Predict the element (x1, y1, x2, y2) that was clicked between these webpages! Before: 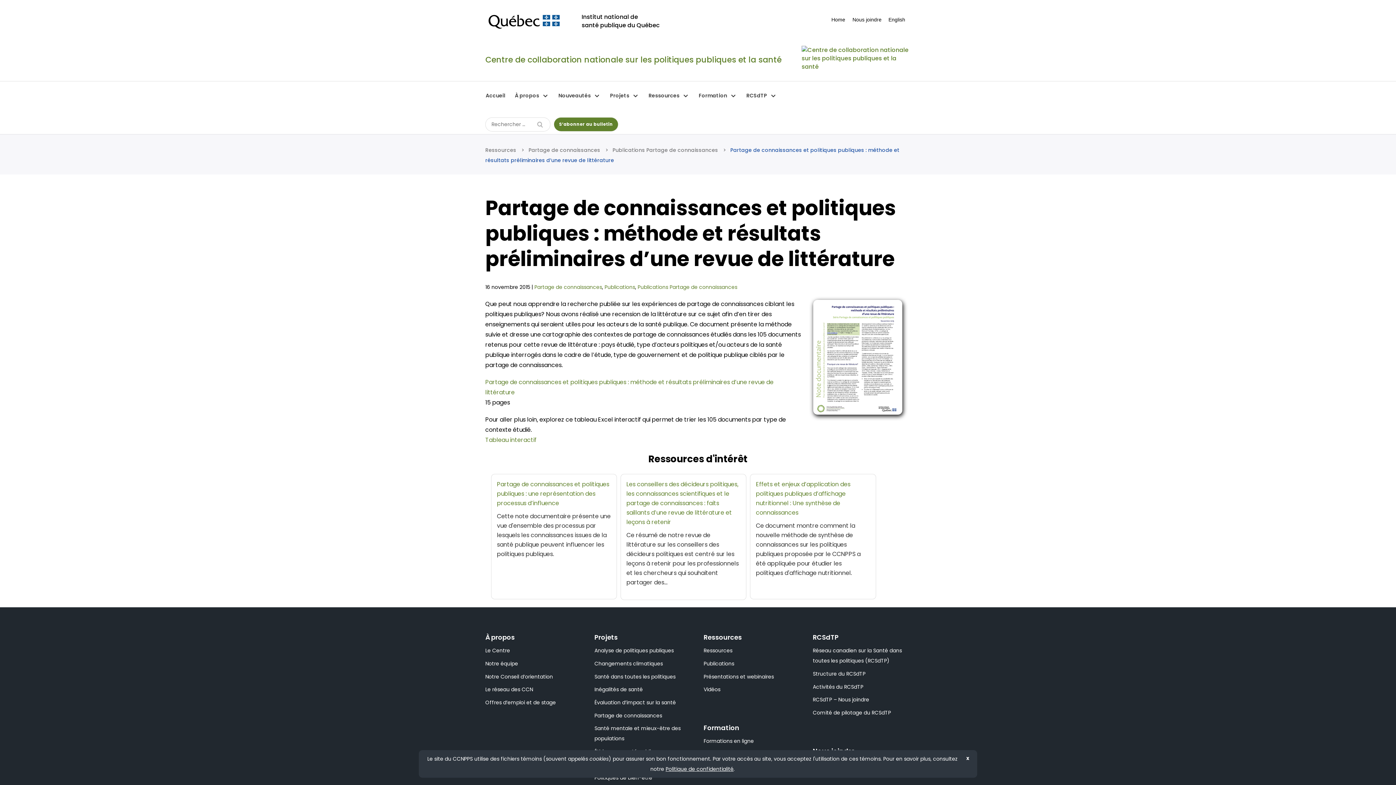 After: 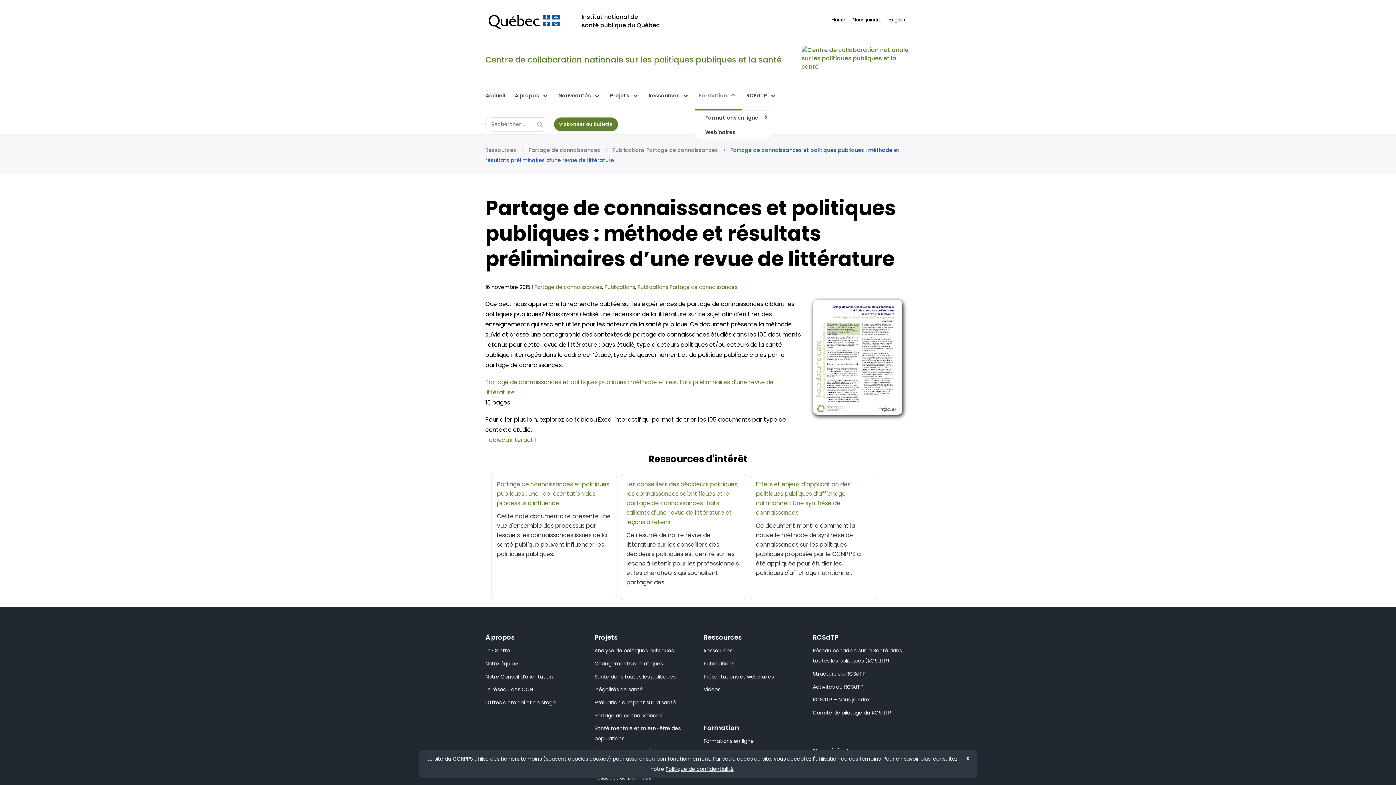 Action: bbox: (694, 81, 741, 110) label: Formation